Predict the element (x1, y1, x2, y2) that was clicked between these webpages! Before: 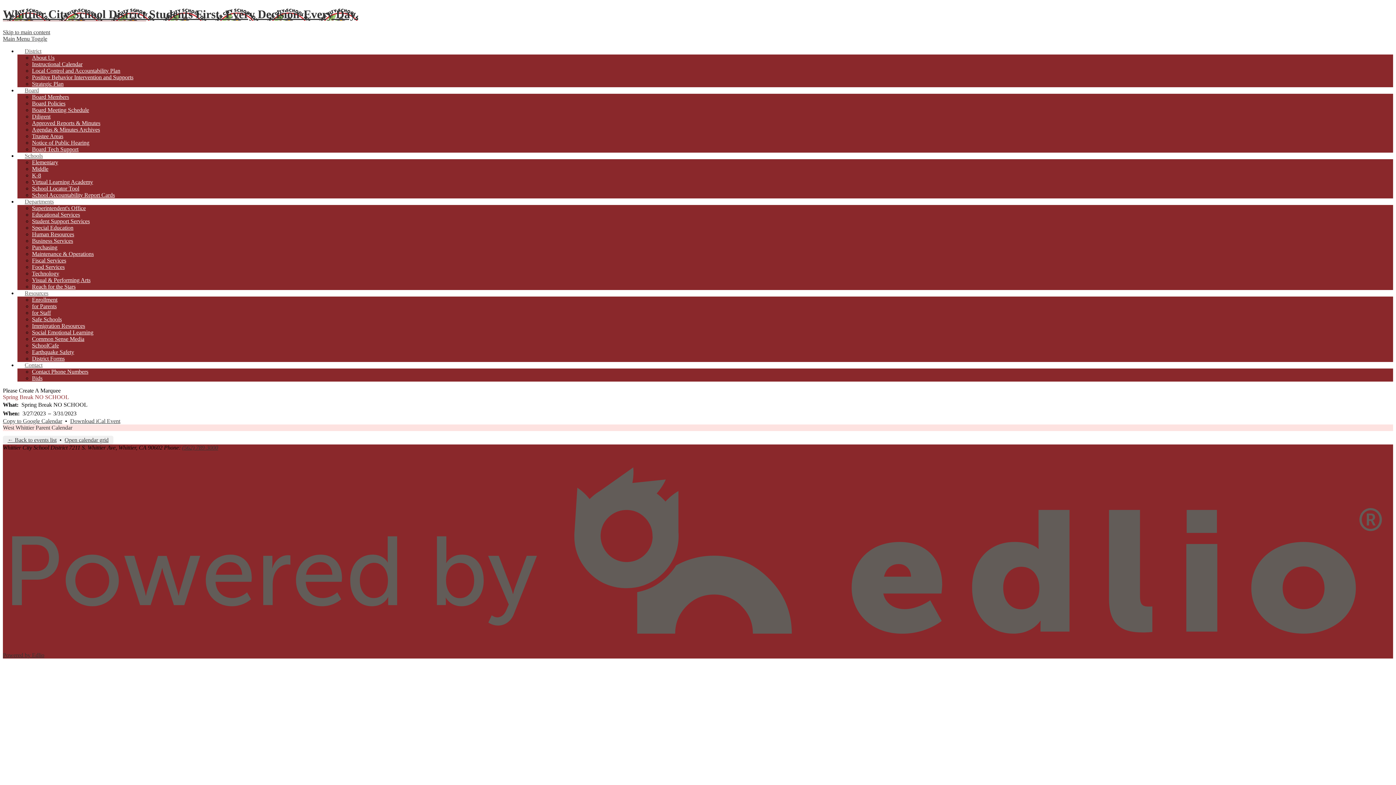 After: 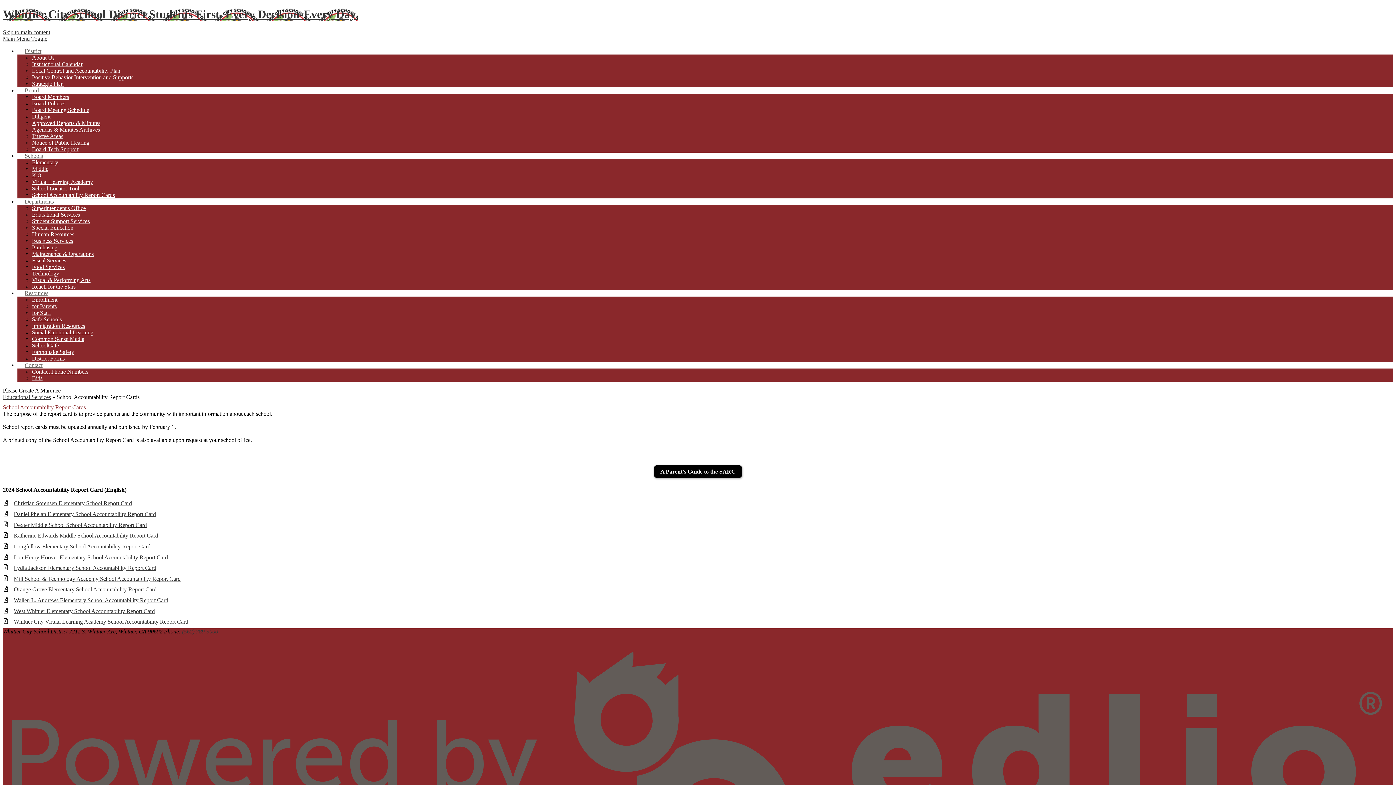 Action: label: School Accountability Report Cards bbox: (32, 191, 114, 198)